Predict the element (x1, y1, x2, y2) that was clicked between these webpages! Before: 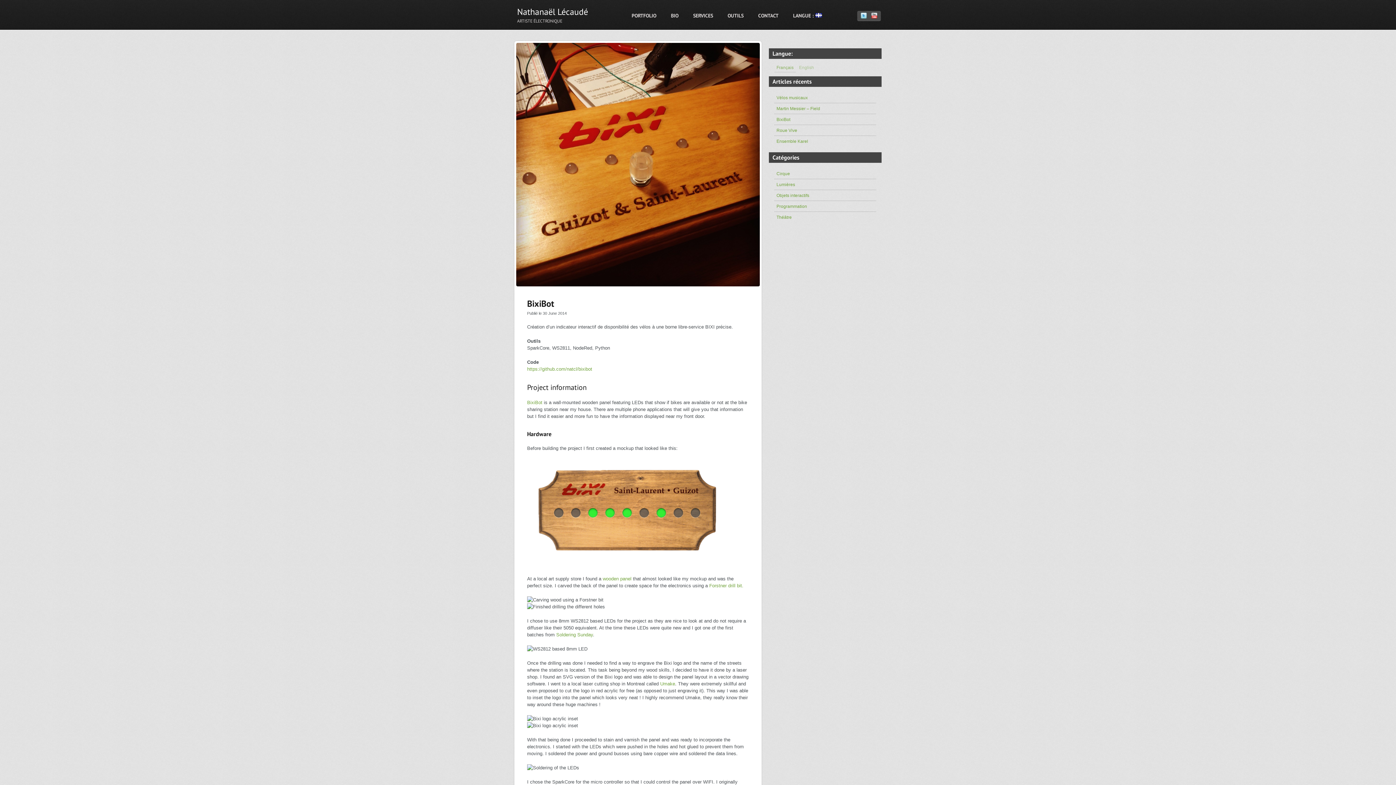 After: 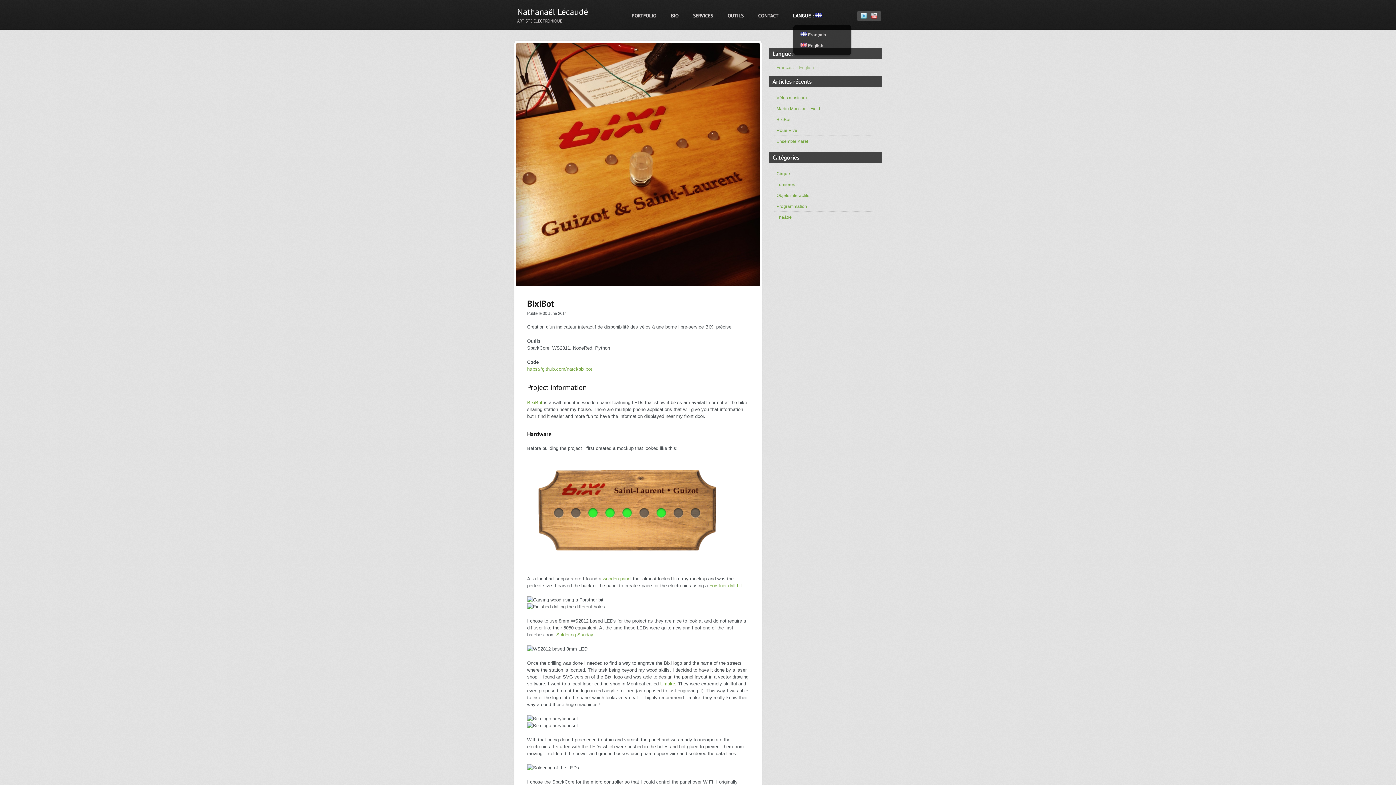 Action: bbox: (793, 12, 822, 18) label: LANGUE : 